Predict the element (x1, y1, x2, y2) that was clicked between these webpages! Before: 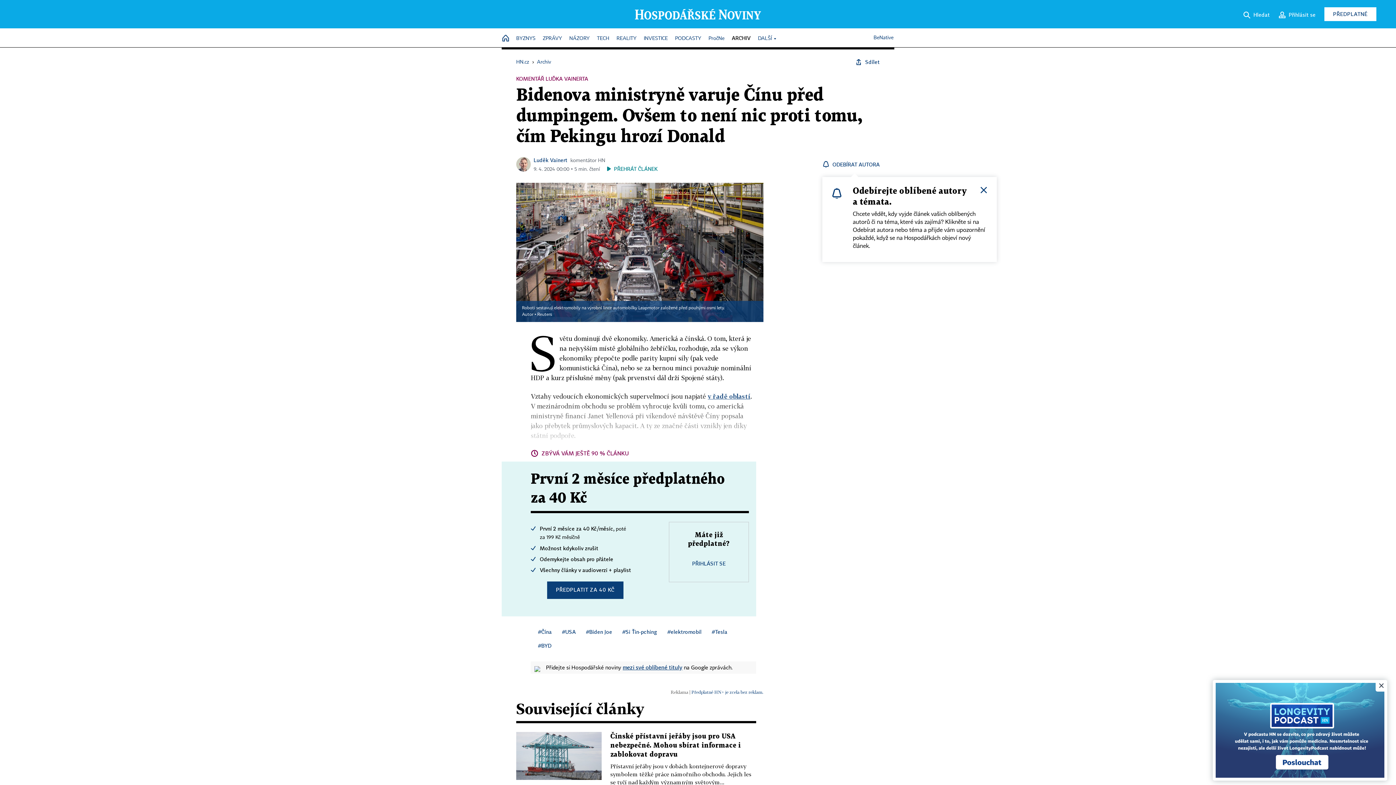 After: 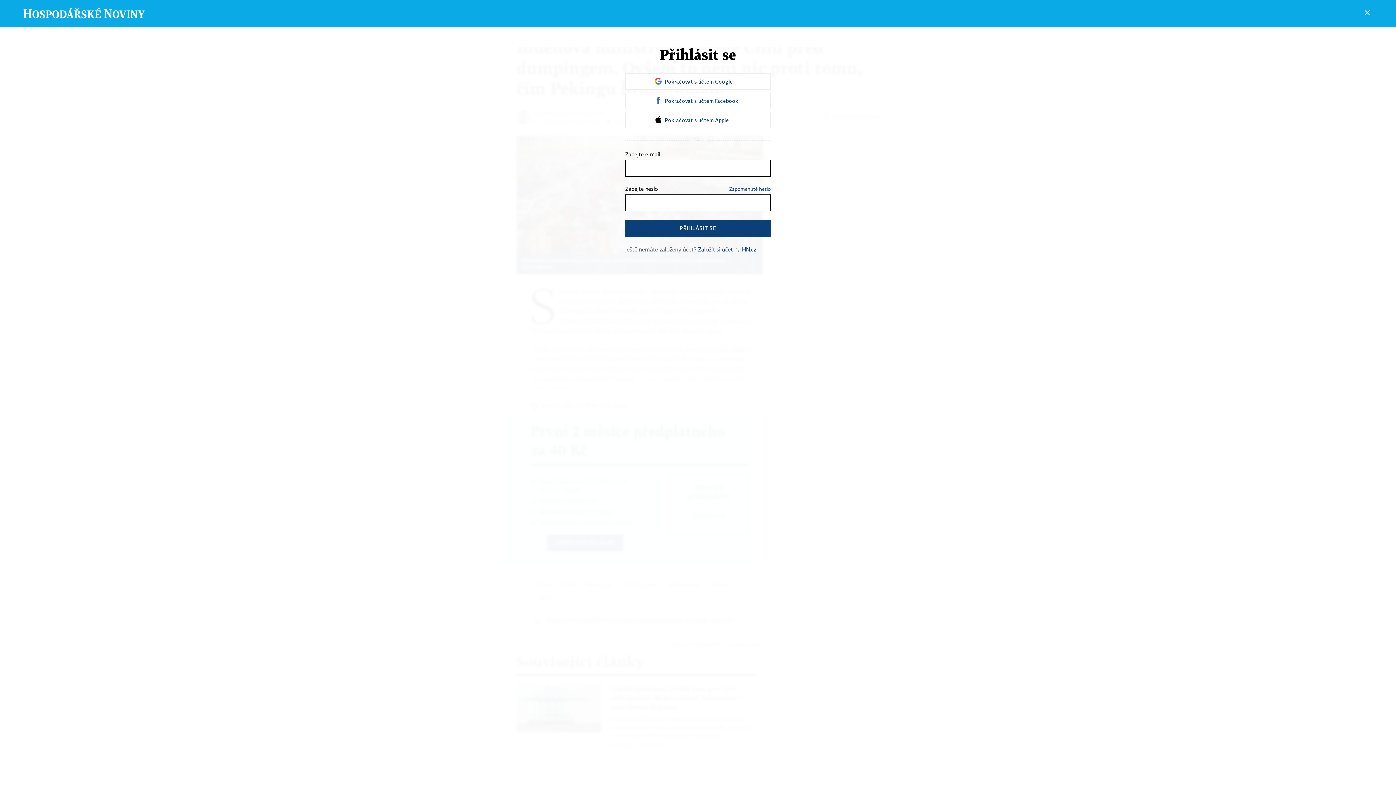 Action: bbox: (692, 560, 725, 567) label: PŘIHLÁSIT SE